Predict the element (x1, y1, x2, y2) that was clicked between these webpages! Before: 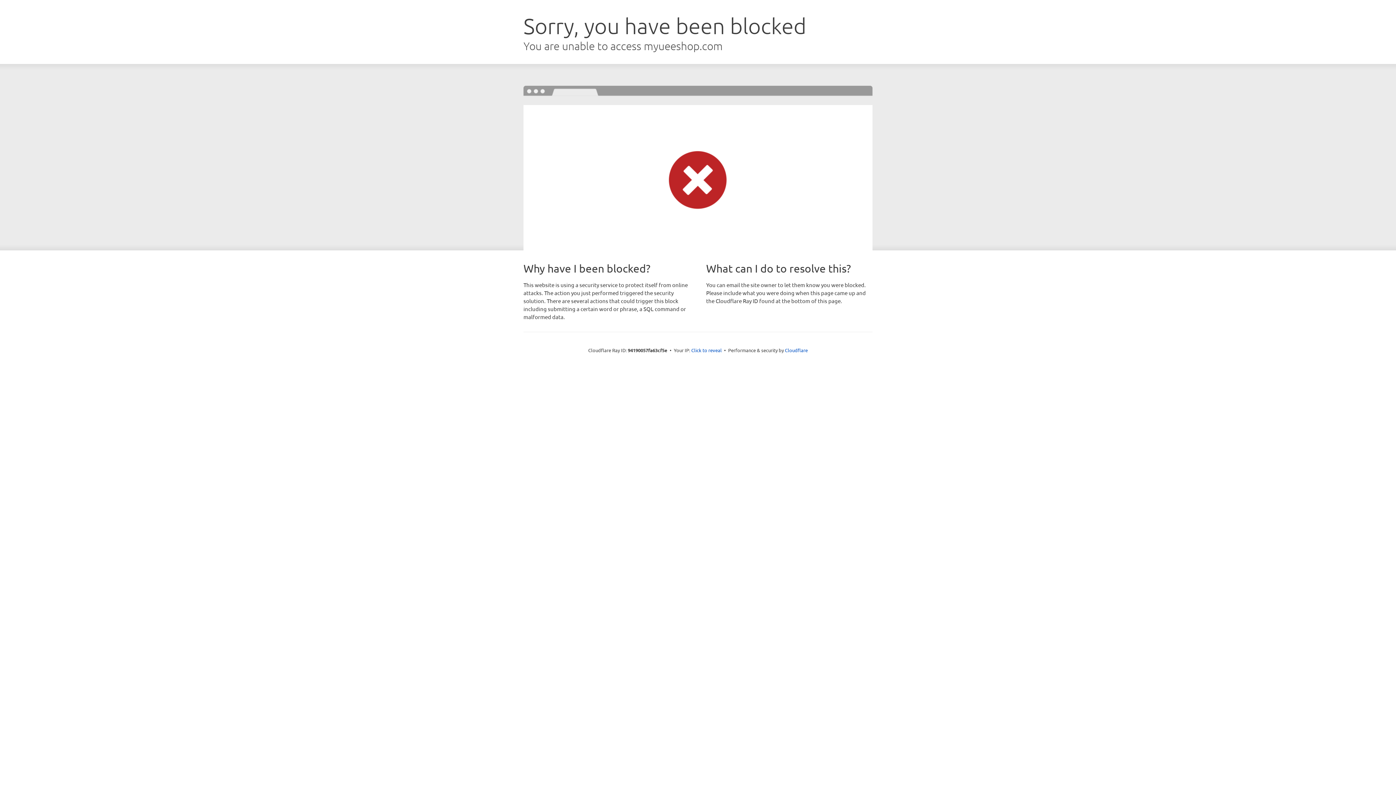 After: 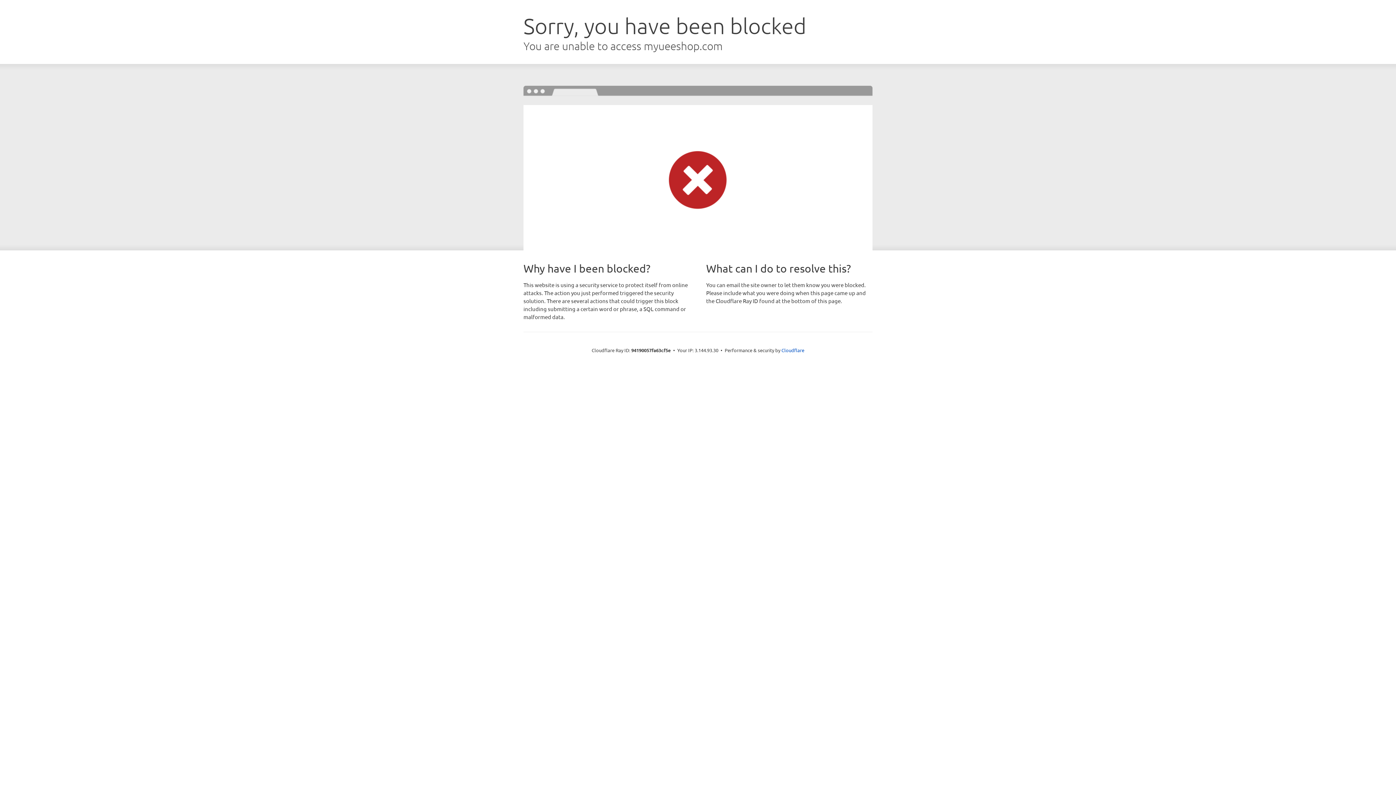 Action: bbox: (691, 346, 722, 353) label: Click to reveal